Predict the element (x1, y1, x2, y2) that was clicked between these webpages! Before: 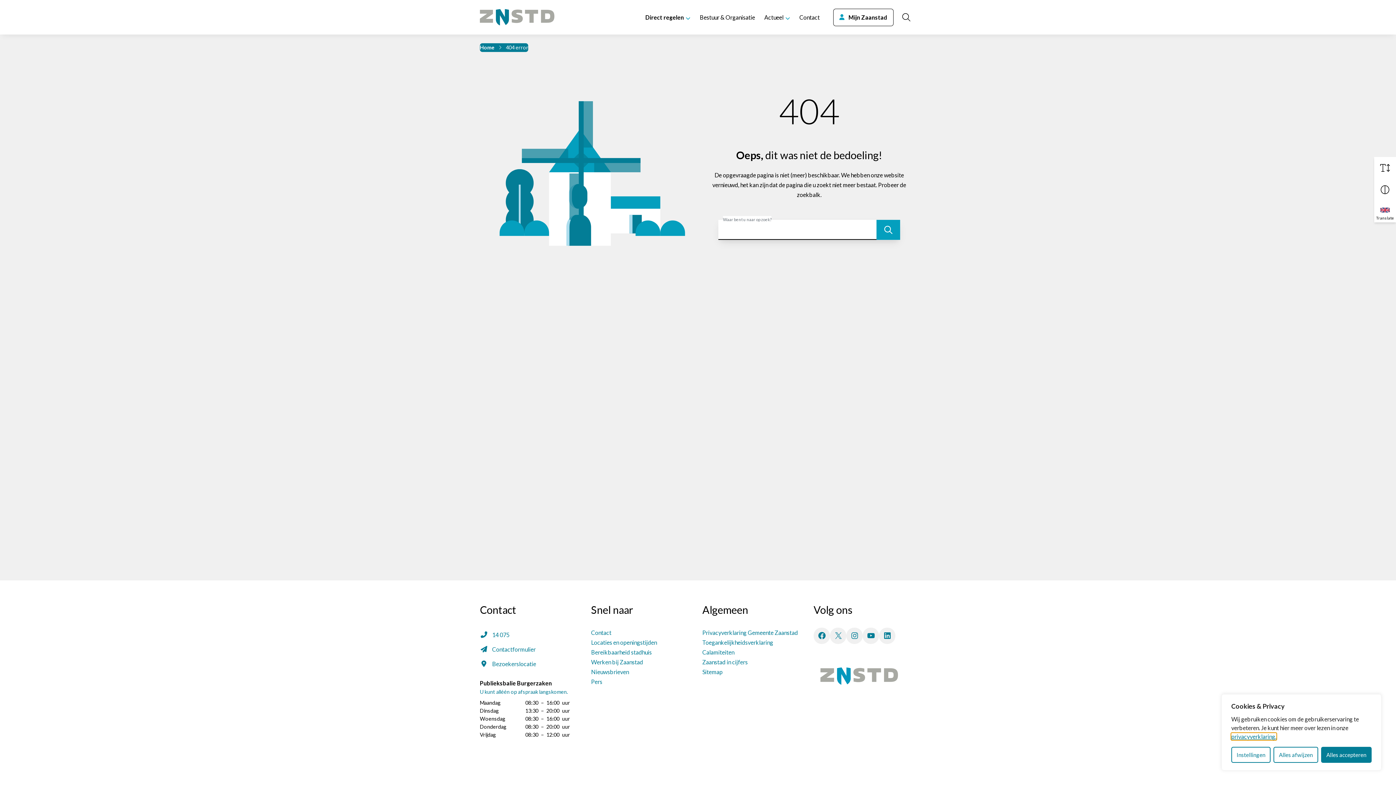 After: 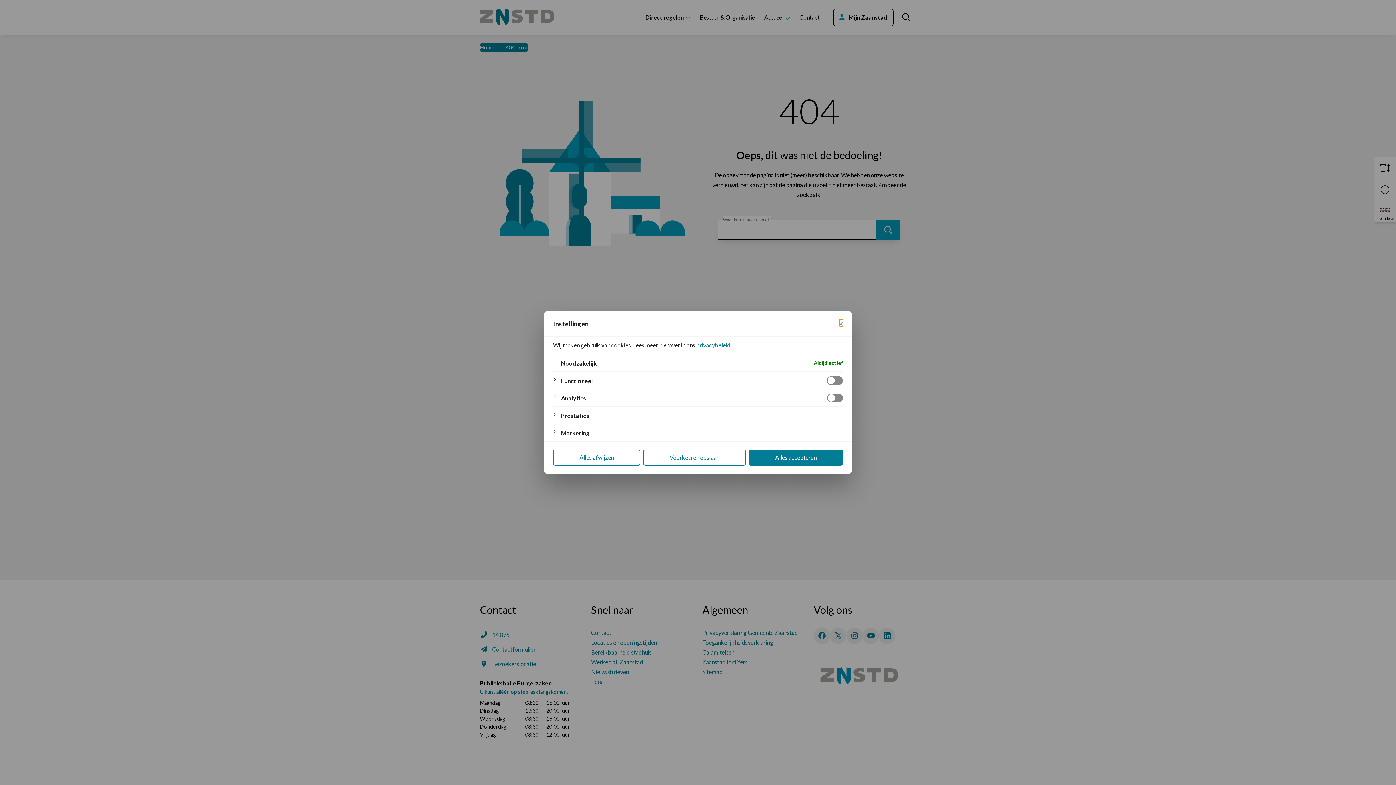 Action: bbox: (1231, 747, 1271, 763) label: Instellingen